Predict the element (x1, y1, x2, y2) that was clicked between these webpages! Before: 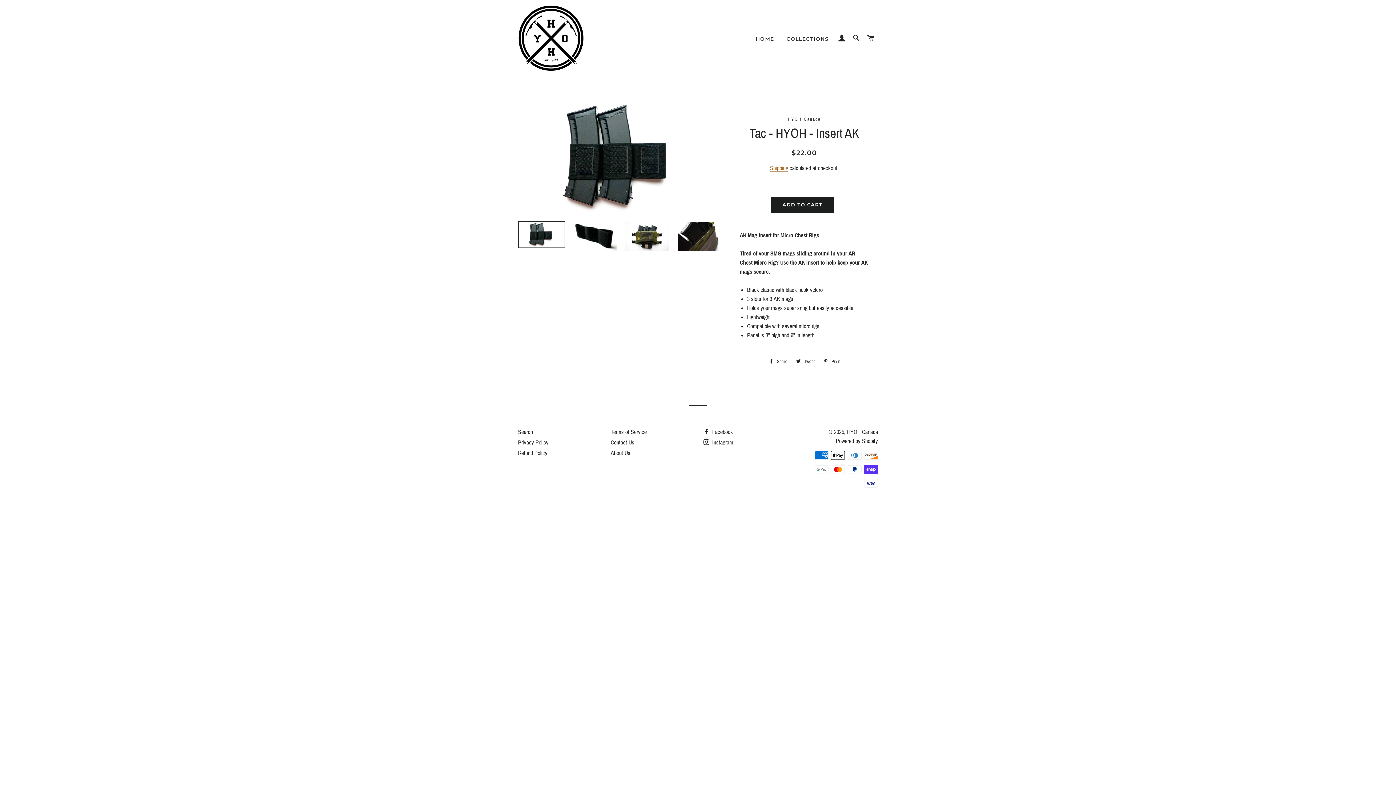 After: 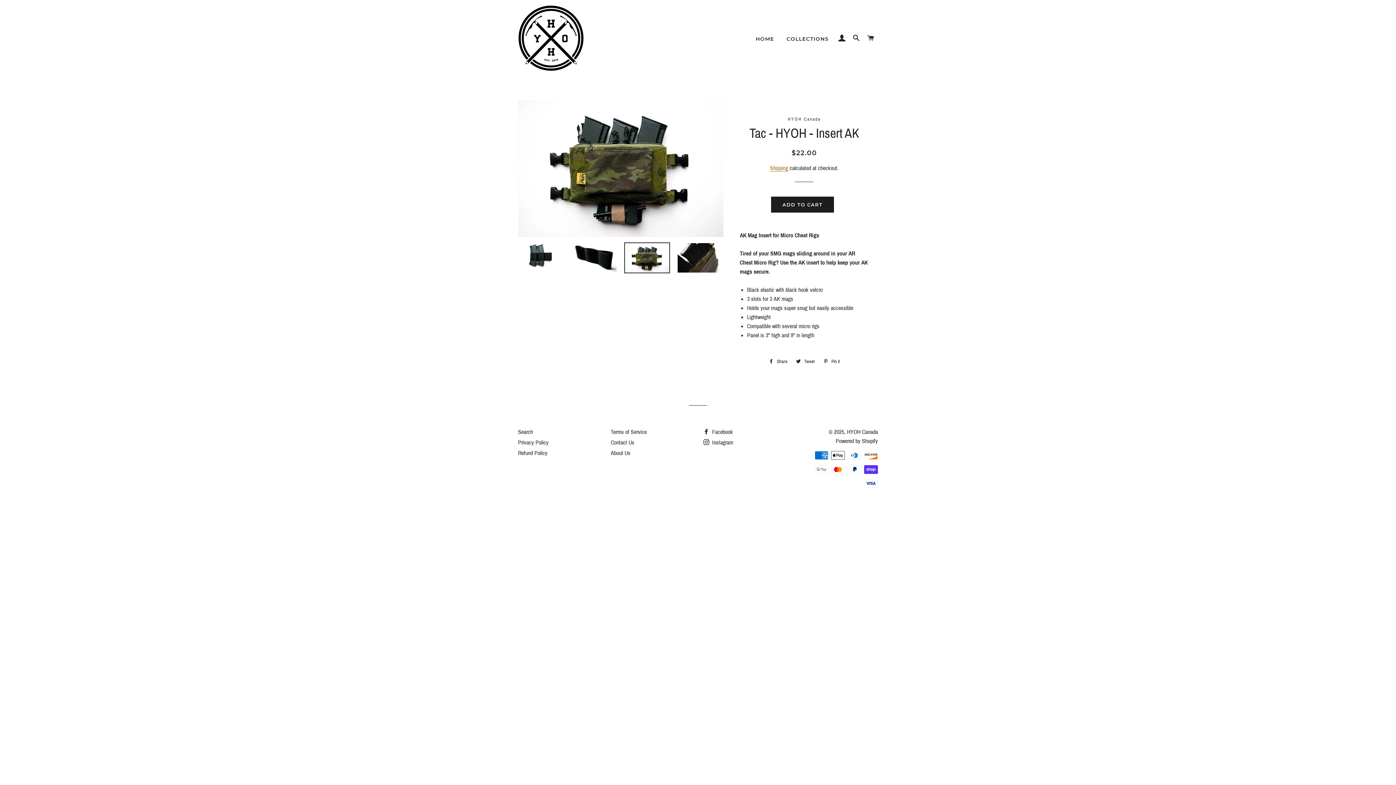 Action: bbox: (623, 221, 670, 252)